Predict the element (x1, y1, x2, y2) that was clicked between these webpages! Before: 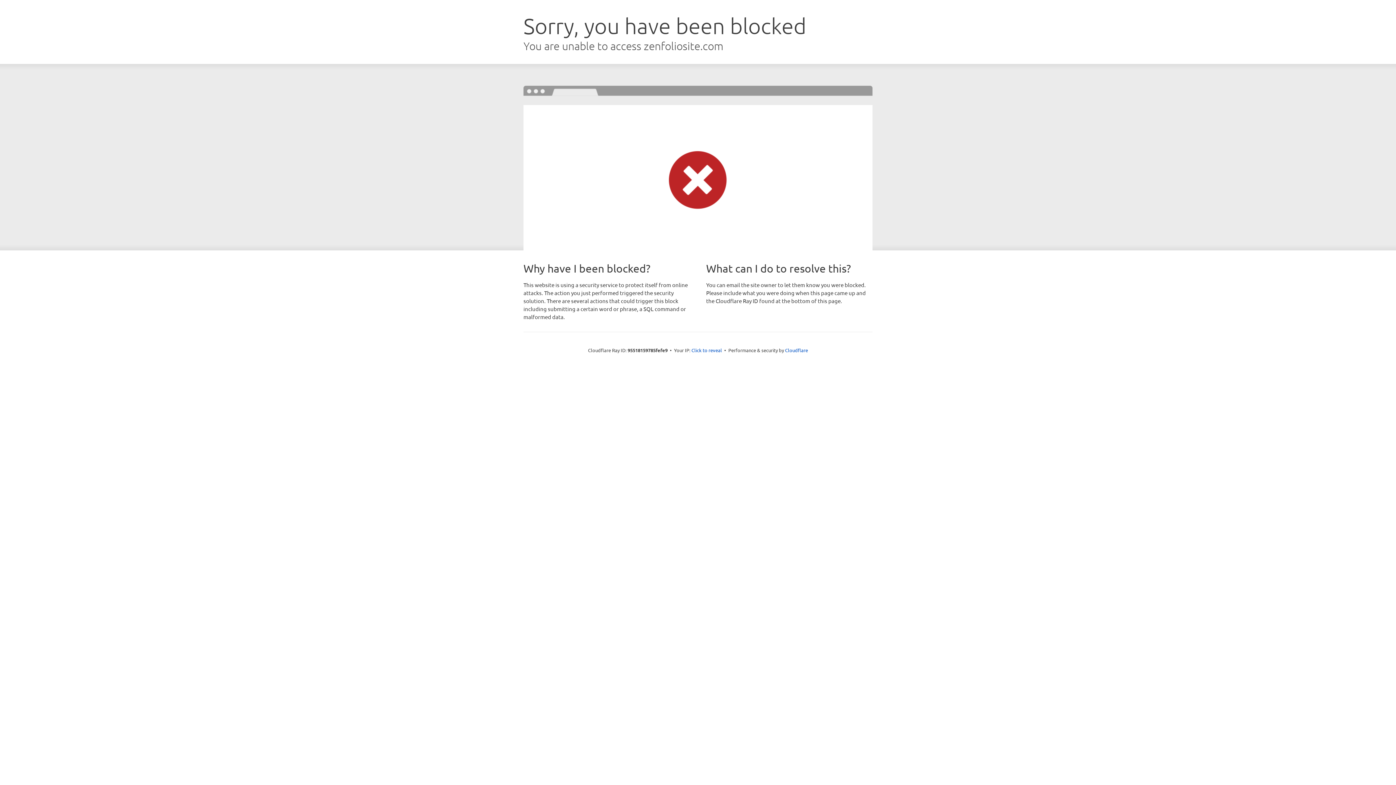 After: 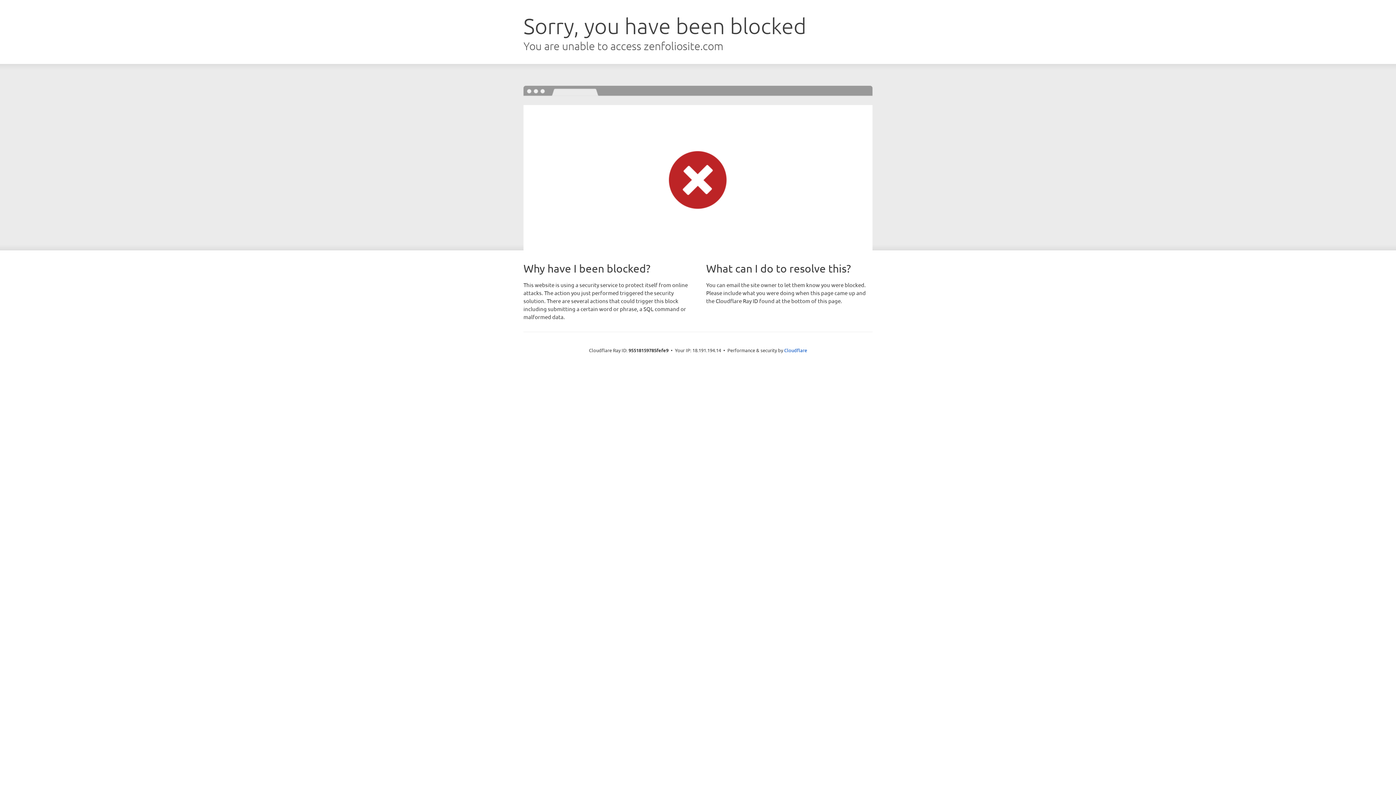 Action: label: Click to reveal bbox: (691, 346, 722, 353)